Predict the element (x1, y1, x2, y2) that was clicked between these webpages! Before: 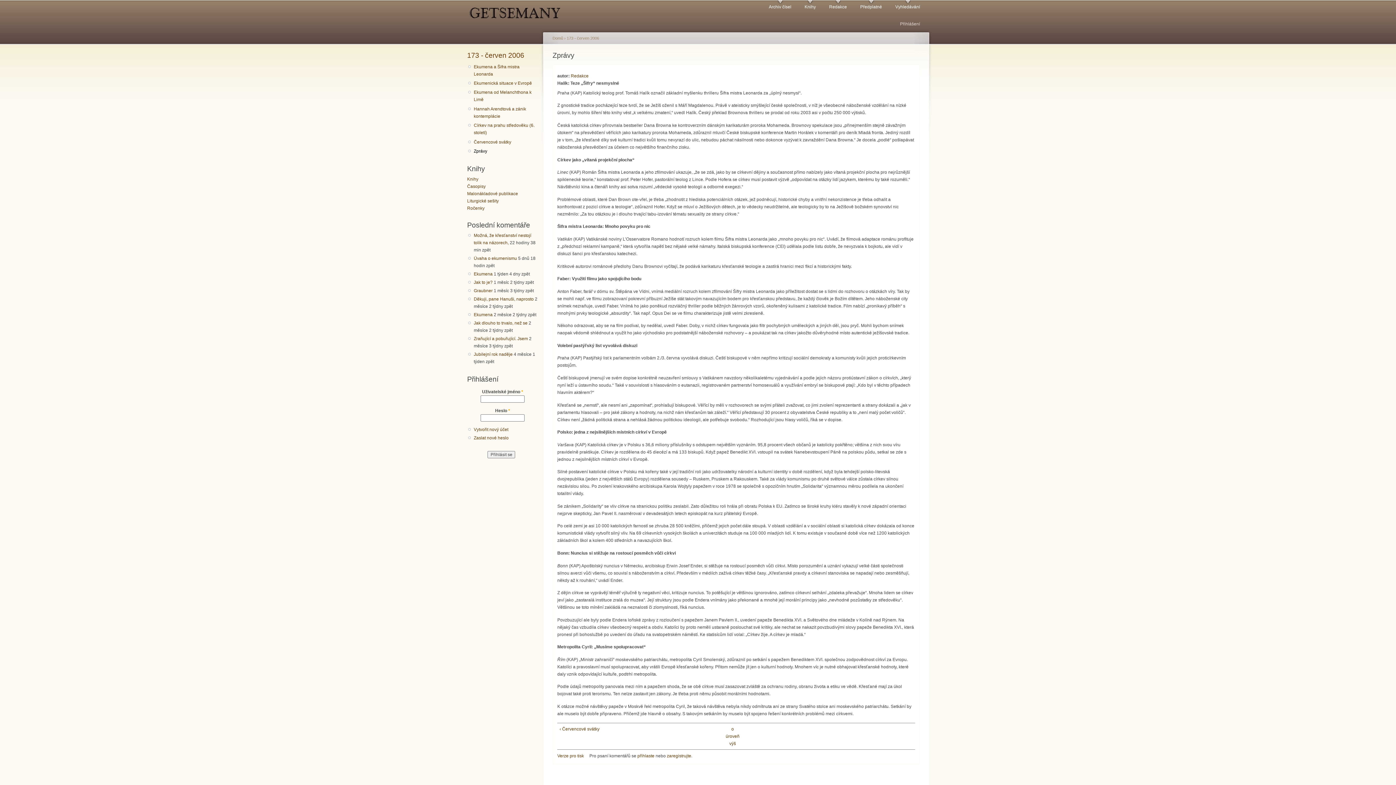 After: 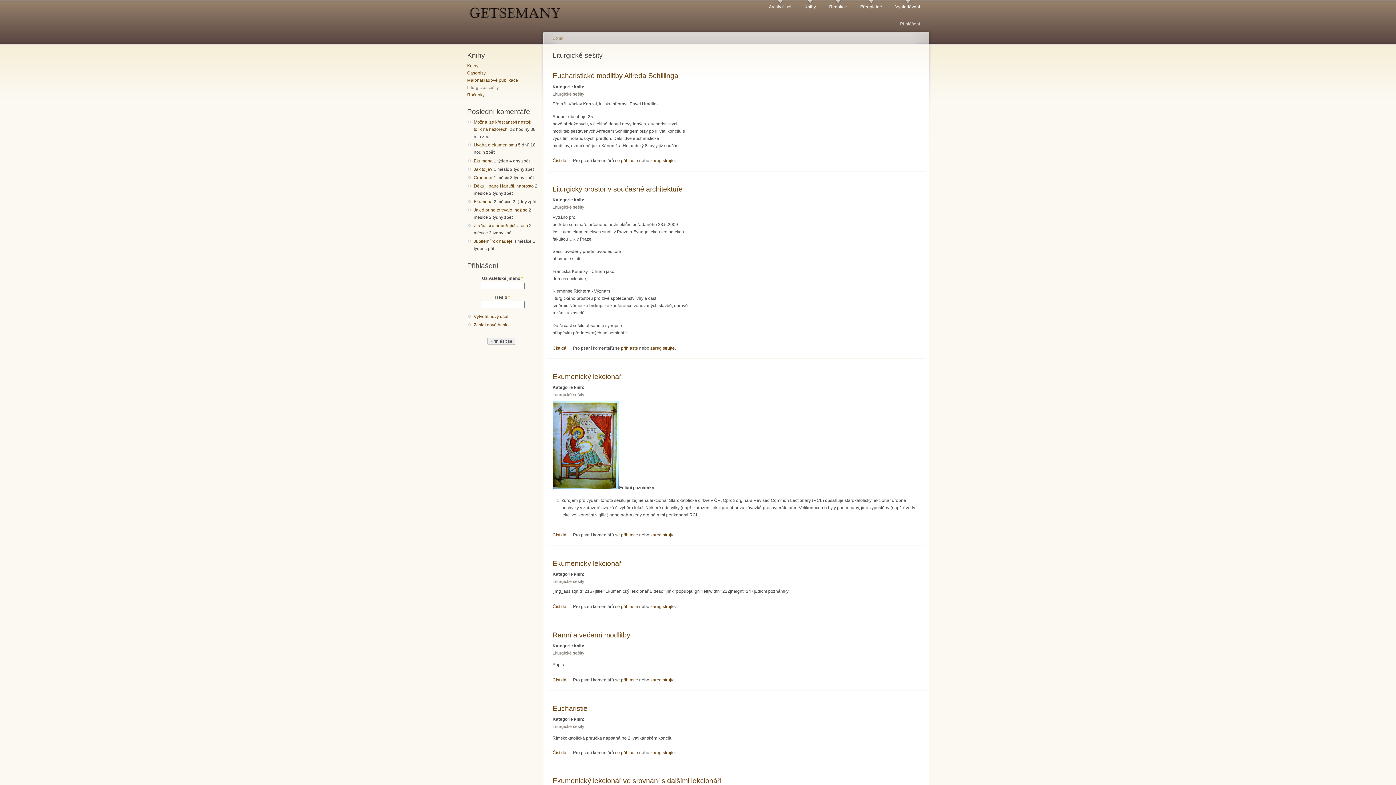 Action: bbox: (467, 198, 498, 203) label: Liturgické sešity